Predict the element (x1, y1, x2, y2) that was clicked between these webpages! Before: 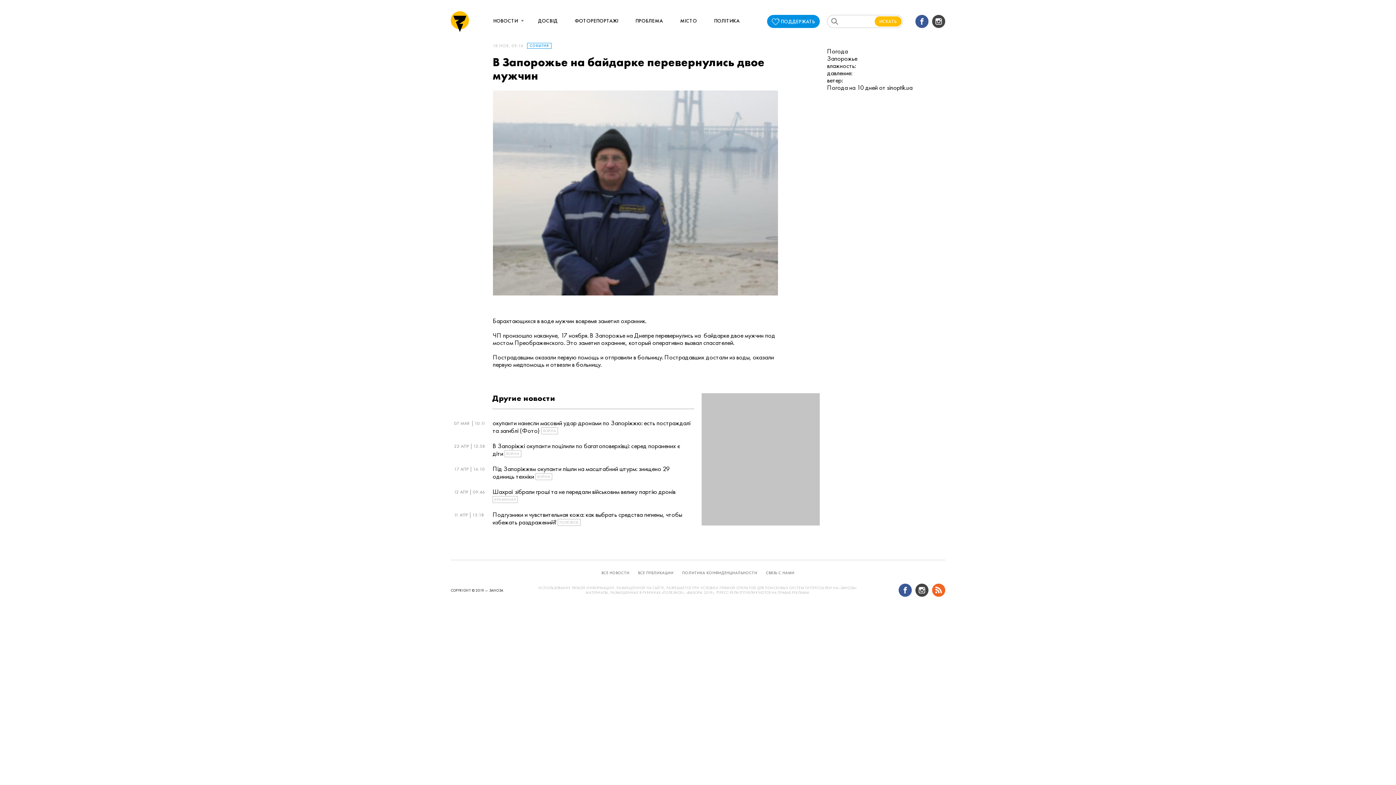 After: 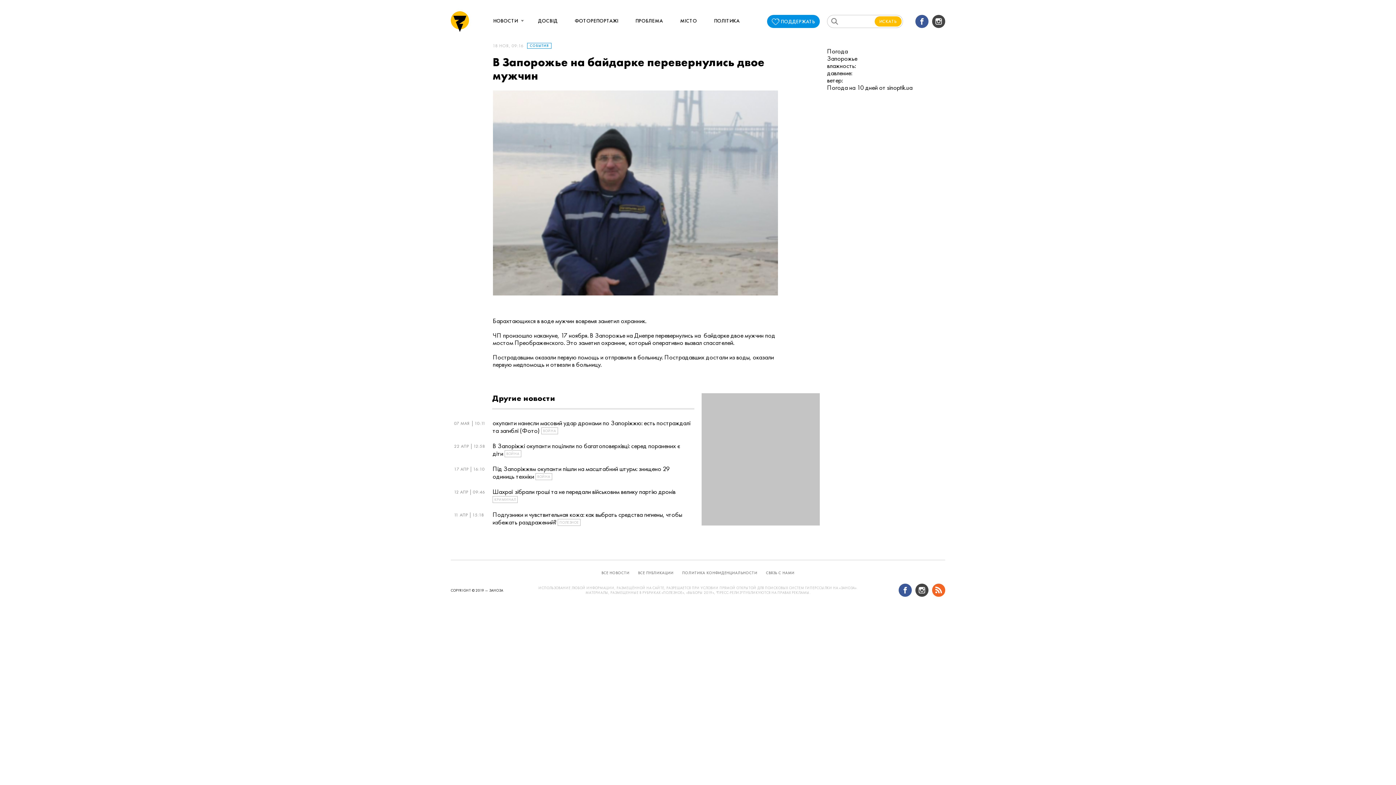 Action: bbox: (932, 584, 945, 597)